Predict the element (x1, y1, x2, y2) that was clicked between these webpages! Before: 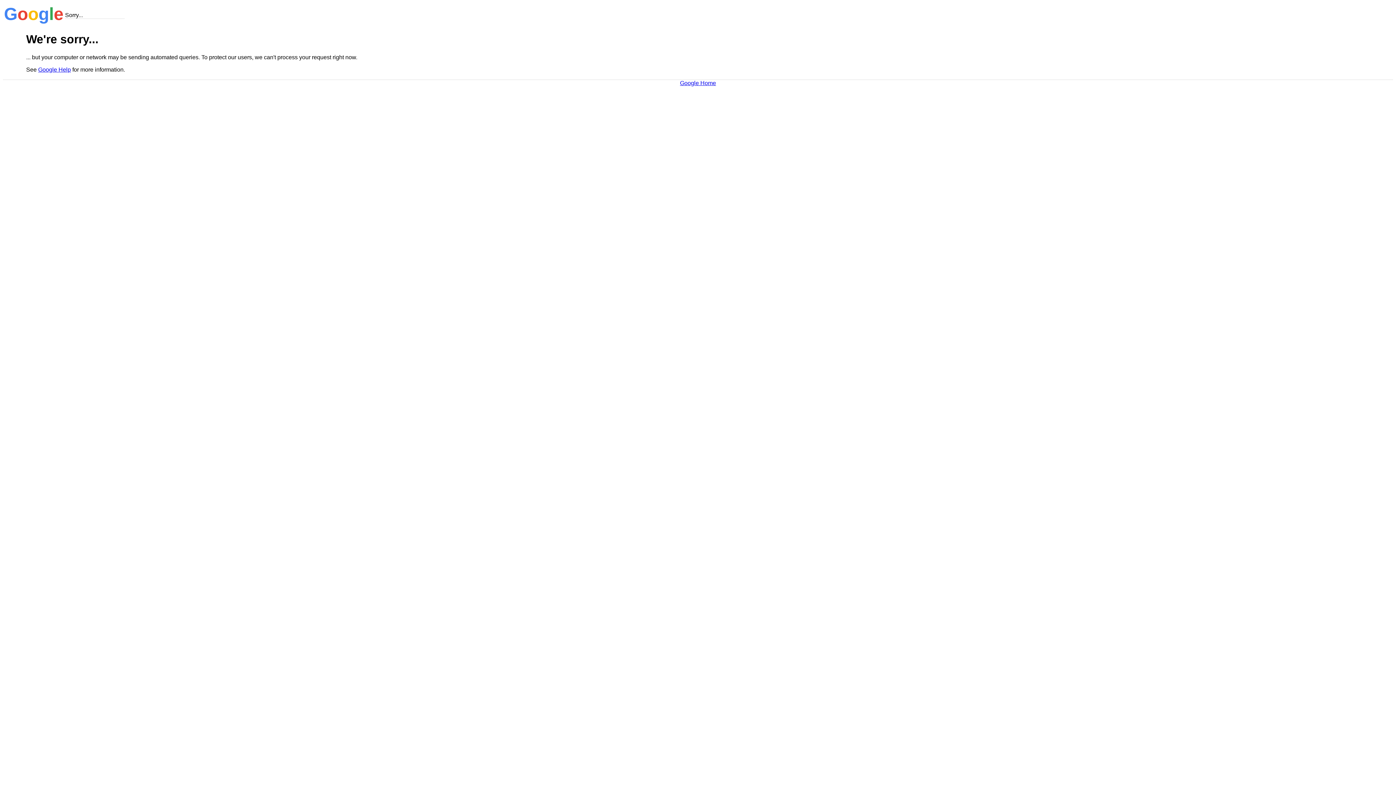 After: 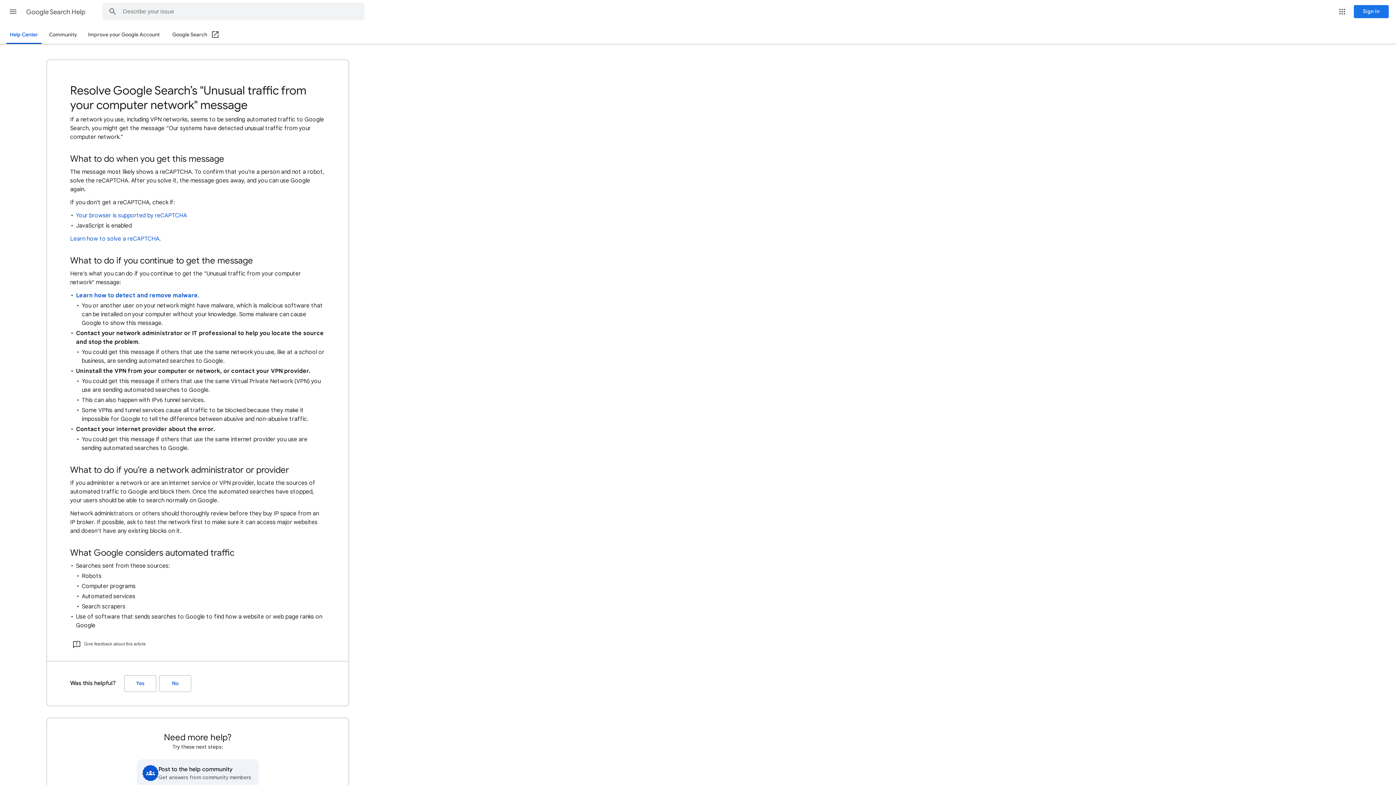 Action: bbox: (38, 66, 70, 72) label: Google Help